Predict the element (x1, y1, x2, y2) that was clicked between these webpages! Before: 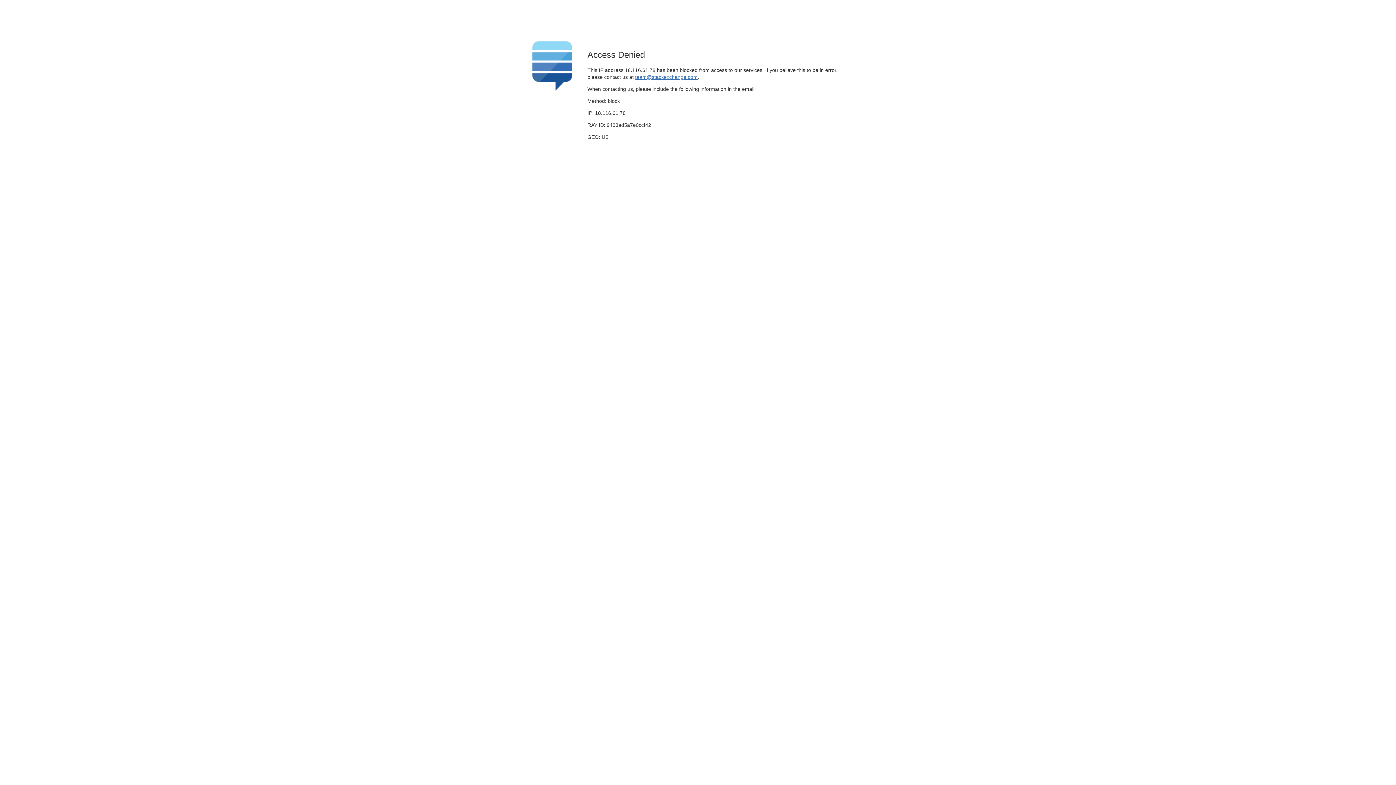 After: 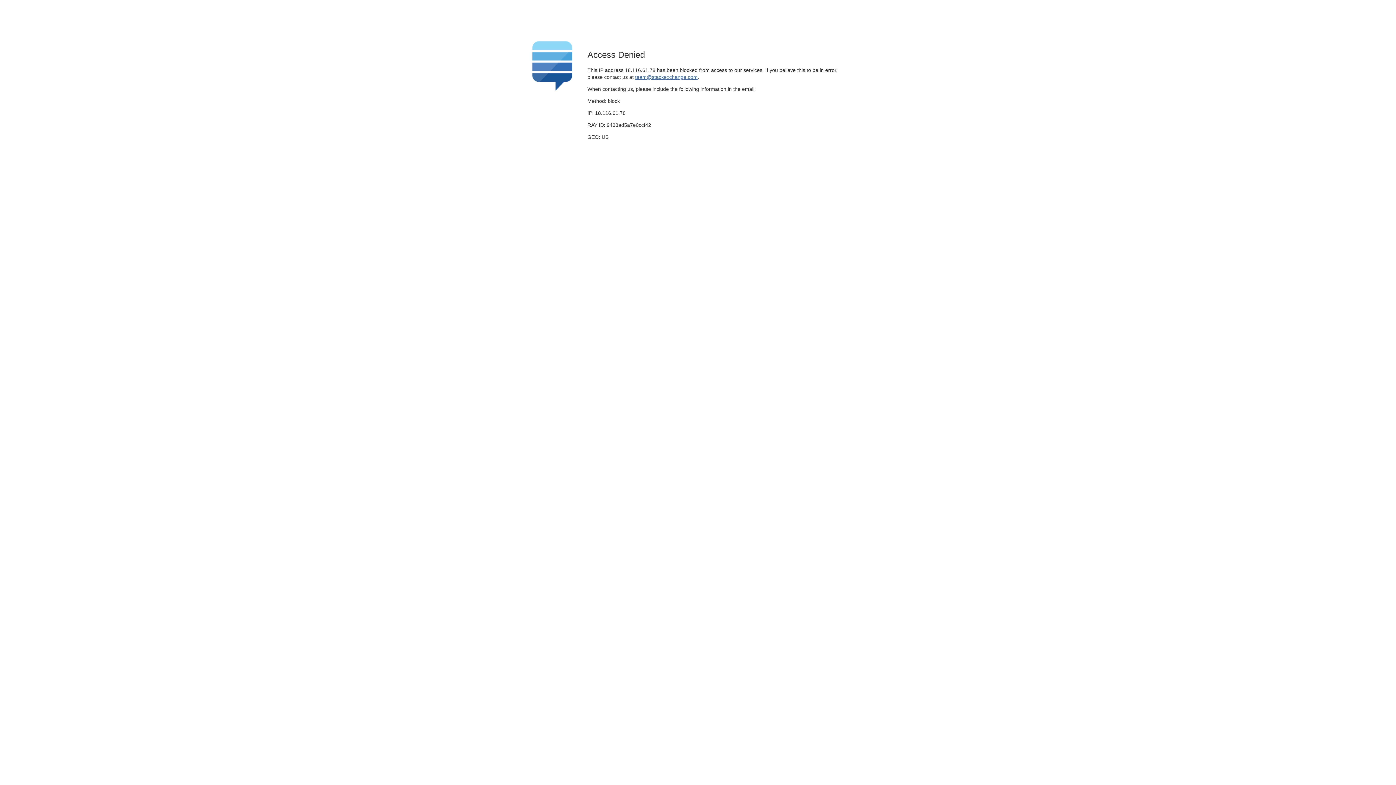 Action: label: team@stackexchange.com bbox: (635, 74, 697, 79)